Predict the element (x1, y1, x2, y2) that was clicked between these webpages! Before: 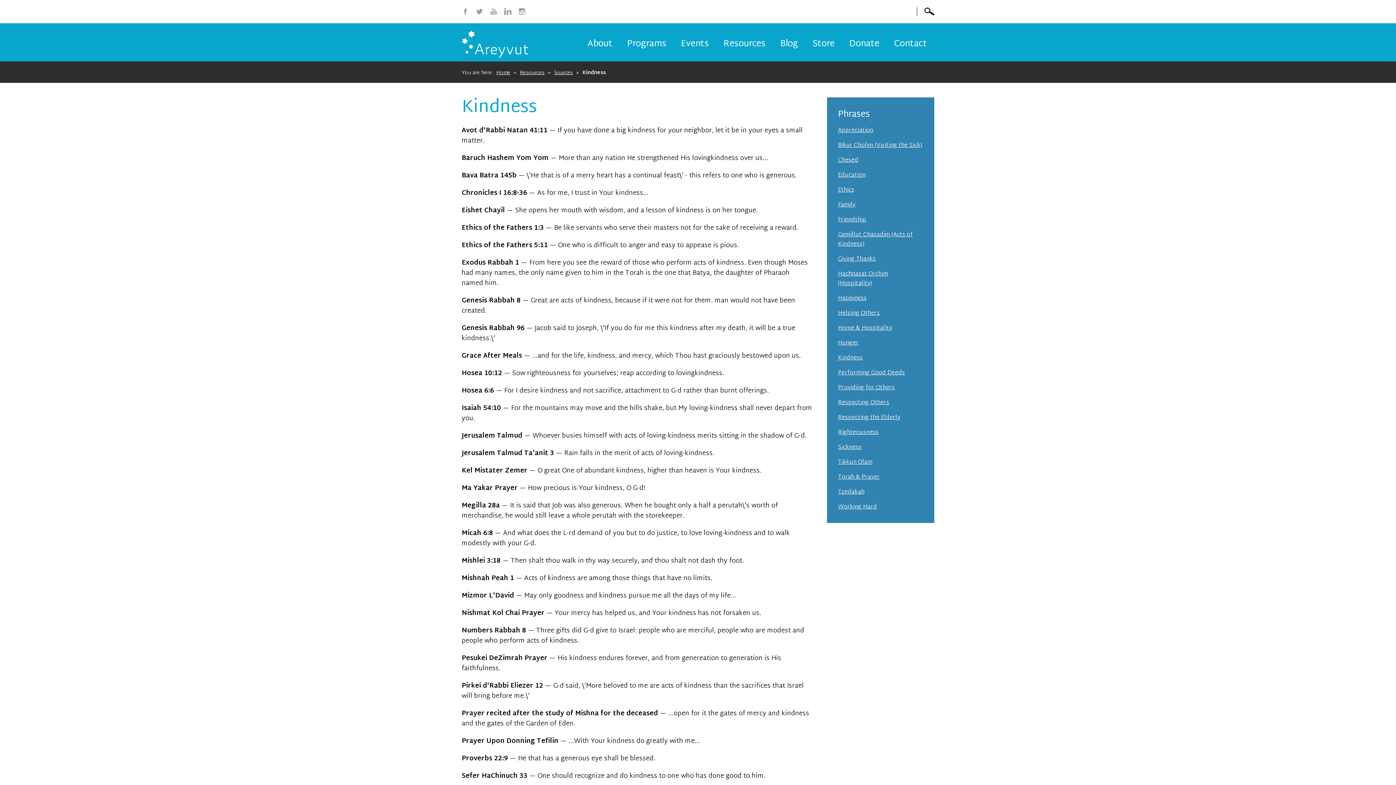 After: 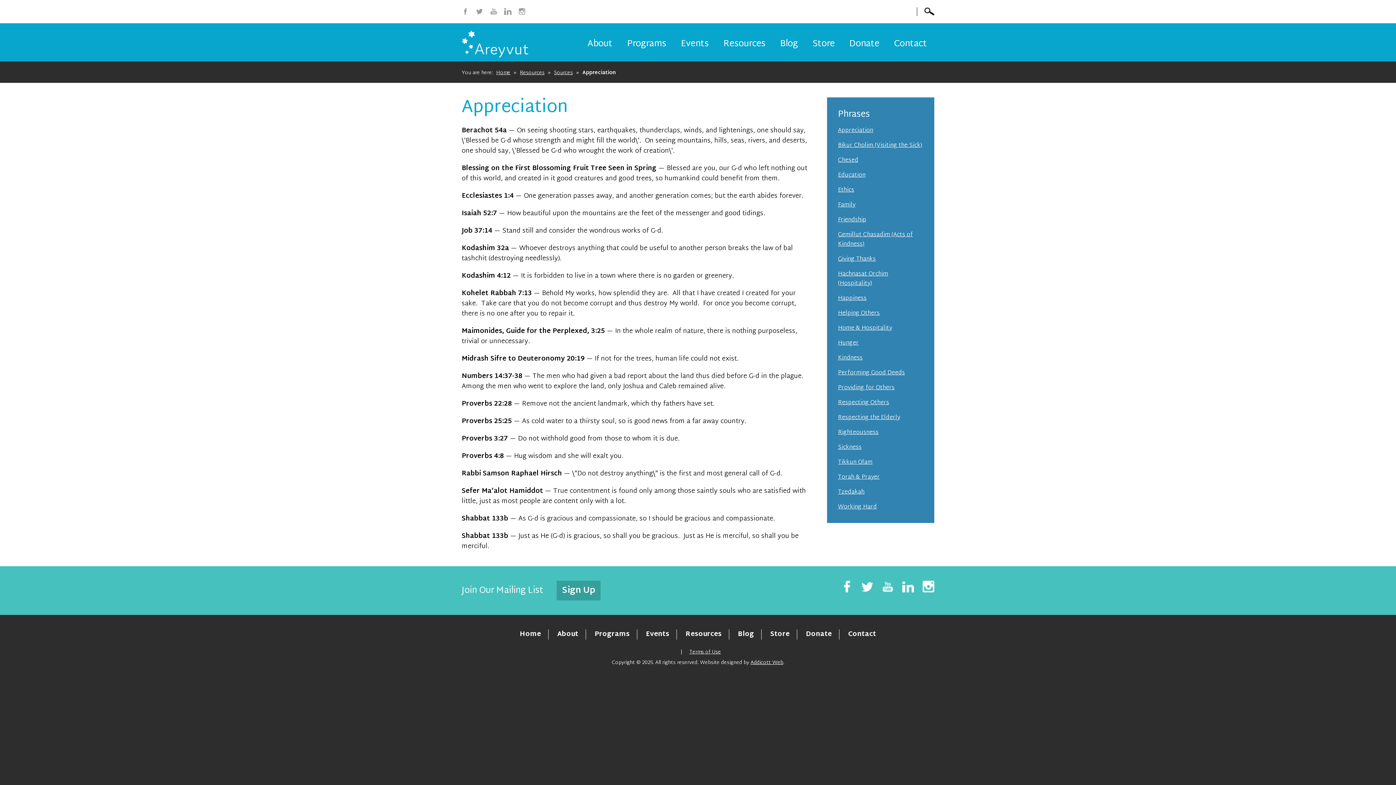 Action: bbox: (838, 125, 873, 135) label: Appreciation